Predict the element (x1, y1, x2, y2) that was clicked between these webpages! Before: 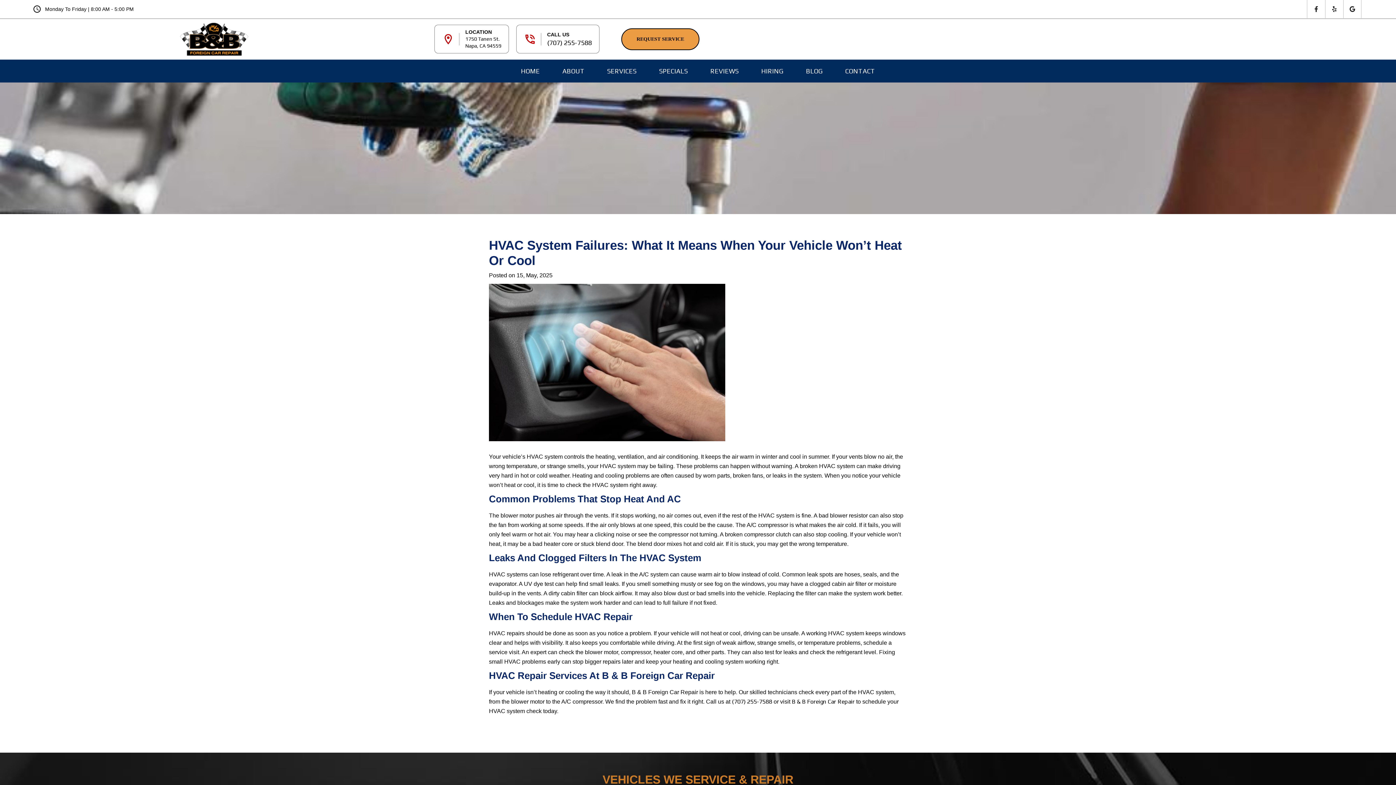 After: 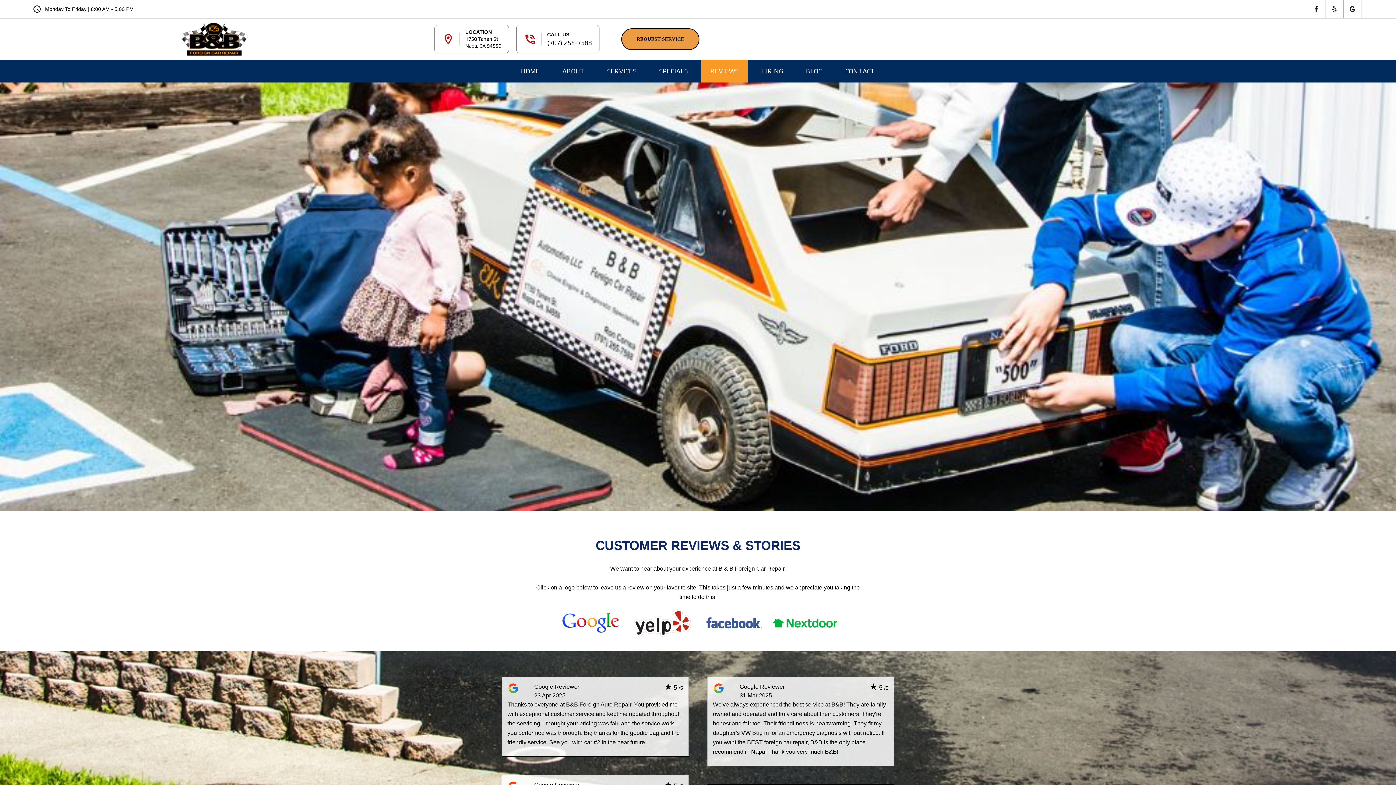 Action: bbox: (701, 59, 748, 82) label: REVIEWS